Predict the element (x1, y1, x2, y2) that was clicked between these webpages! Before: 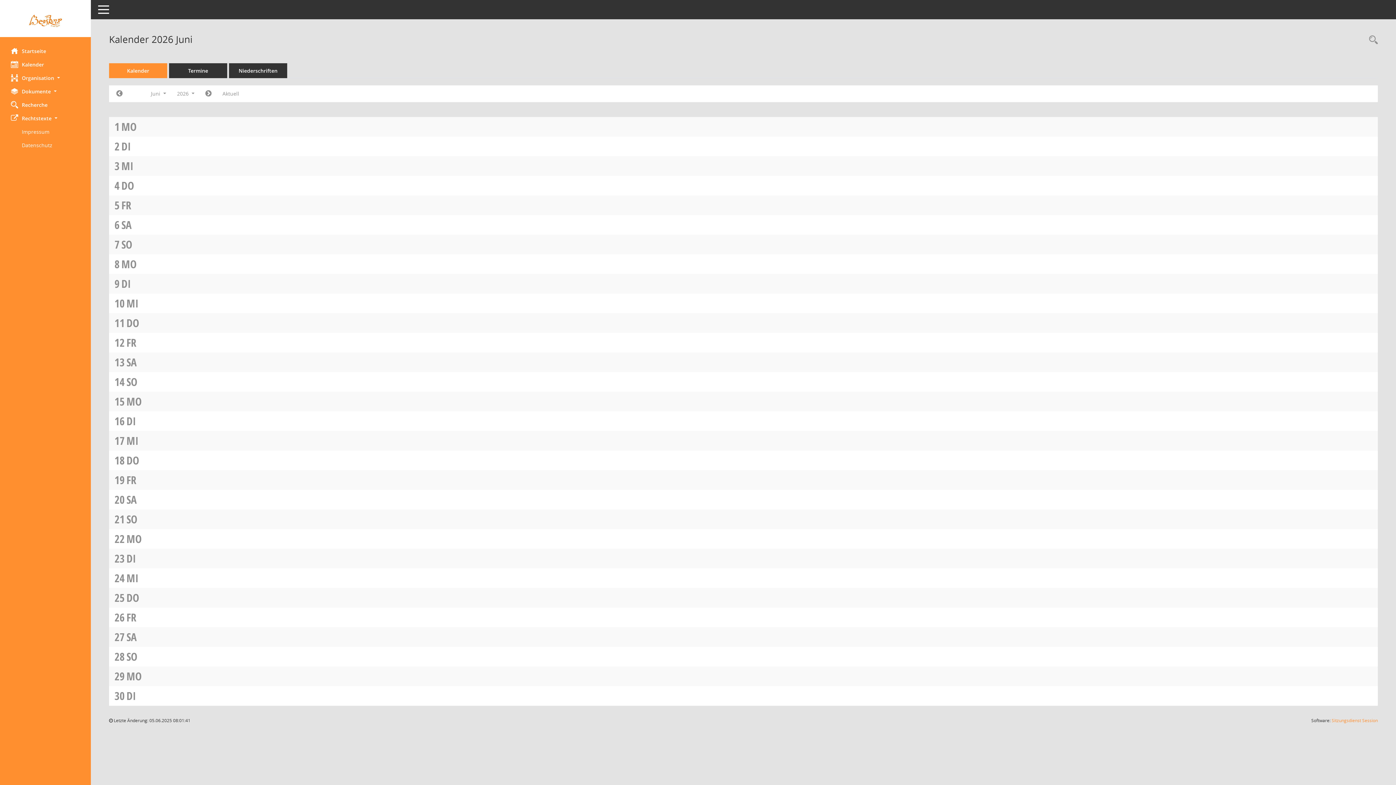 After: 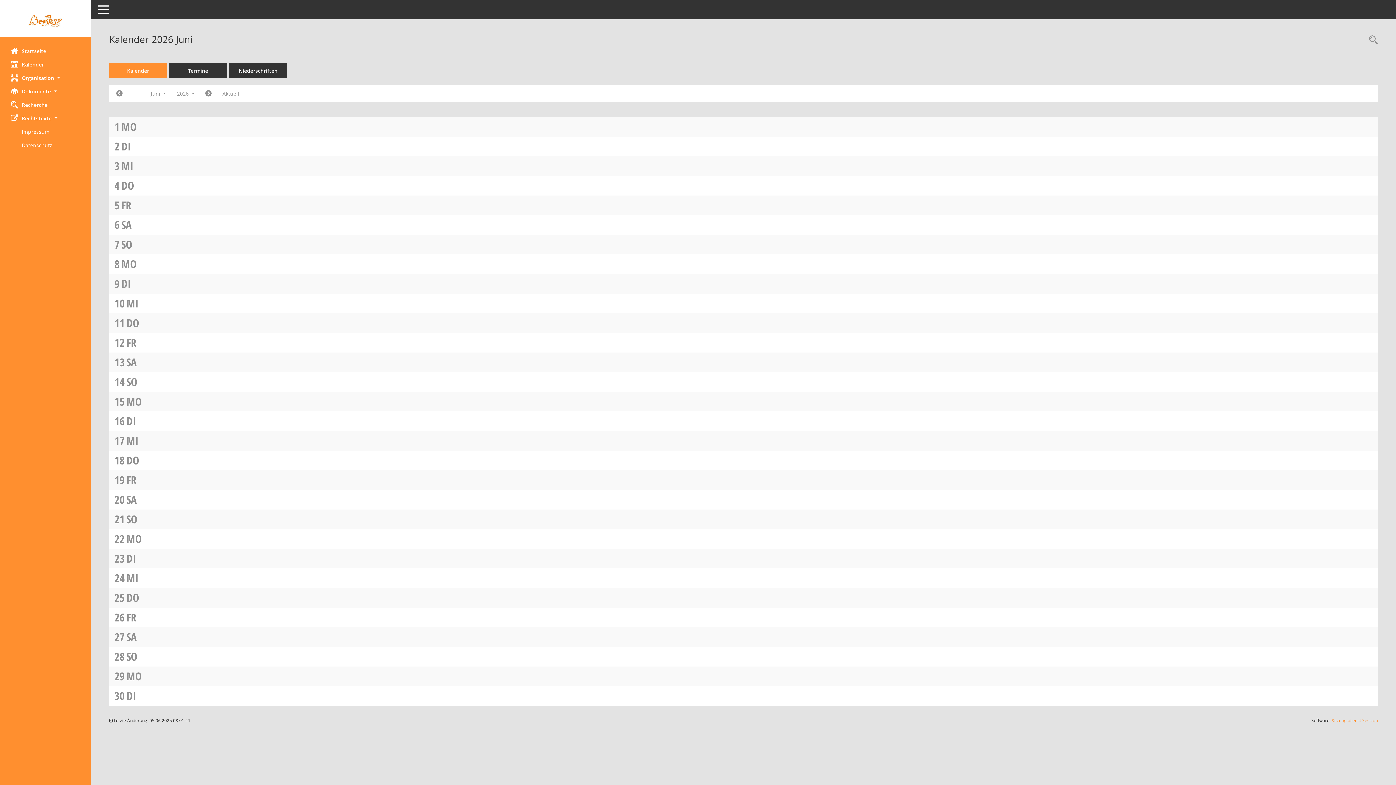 Action: bbox: (126, 649, 137, 664) label: SO